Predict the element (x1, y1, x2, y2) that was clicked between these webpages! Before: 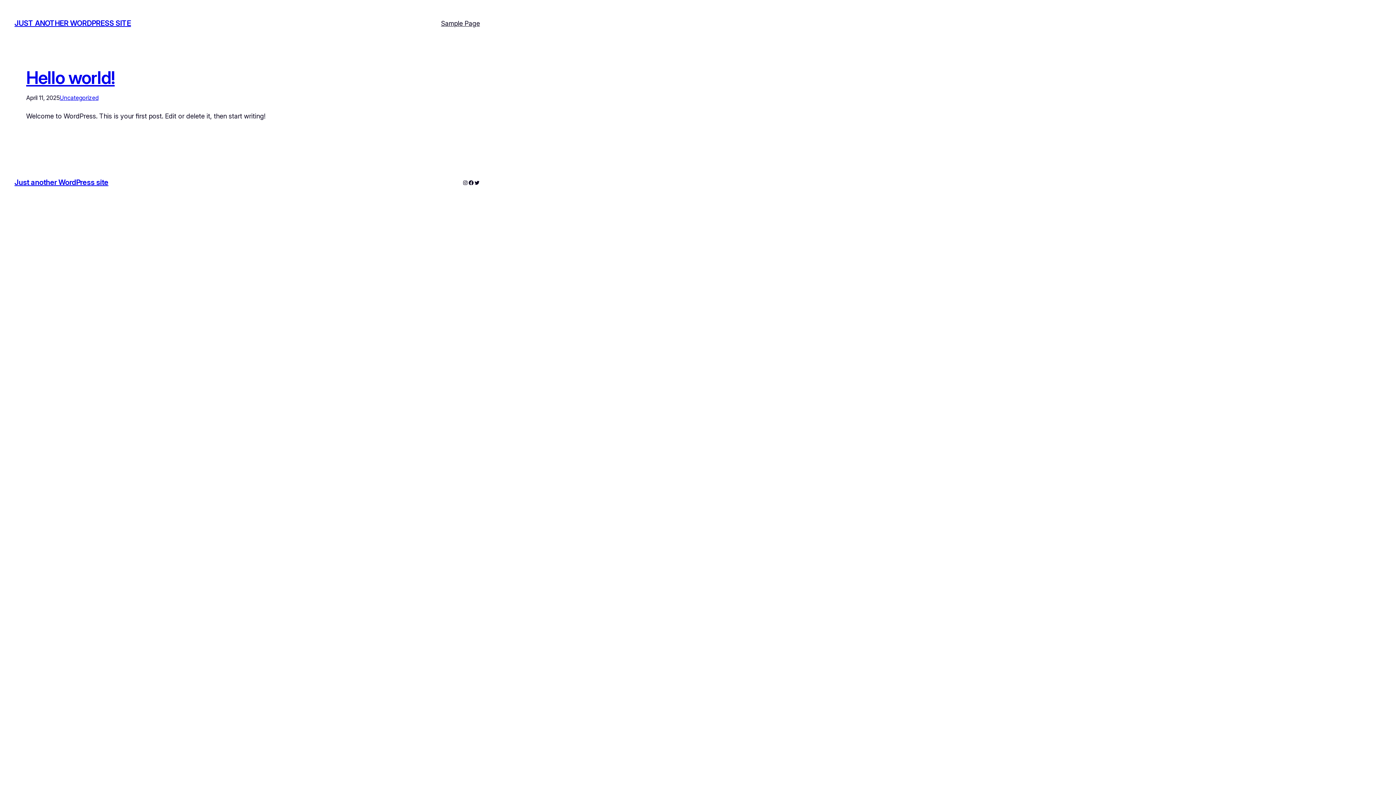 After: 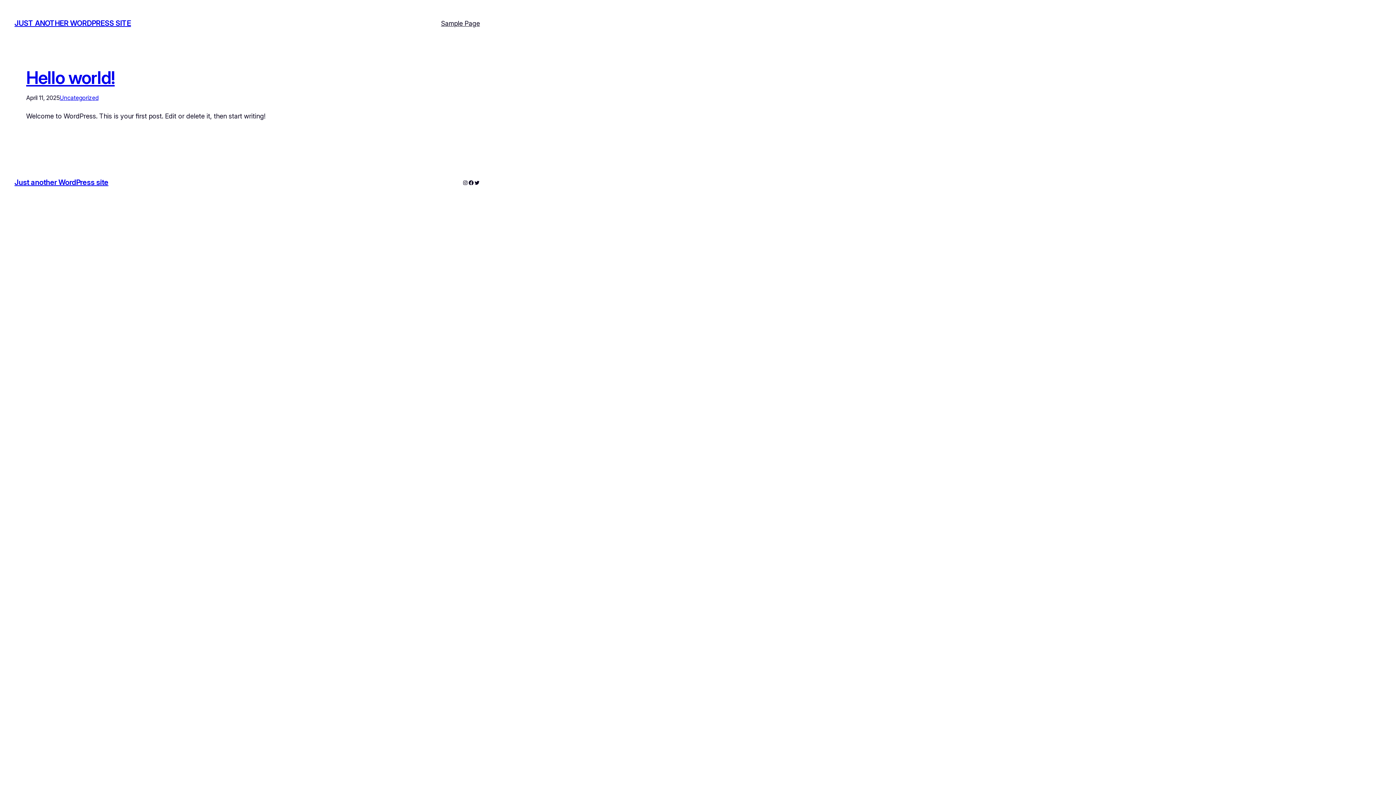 Action: bbox: (441, 18, 480, 28) label: Sample Page